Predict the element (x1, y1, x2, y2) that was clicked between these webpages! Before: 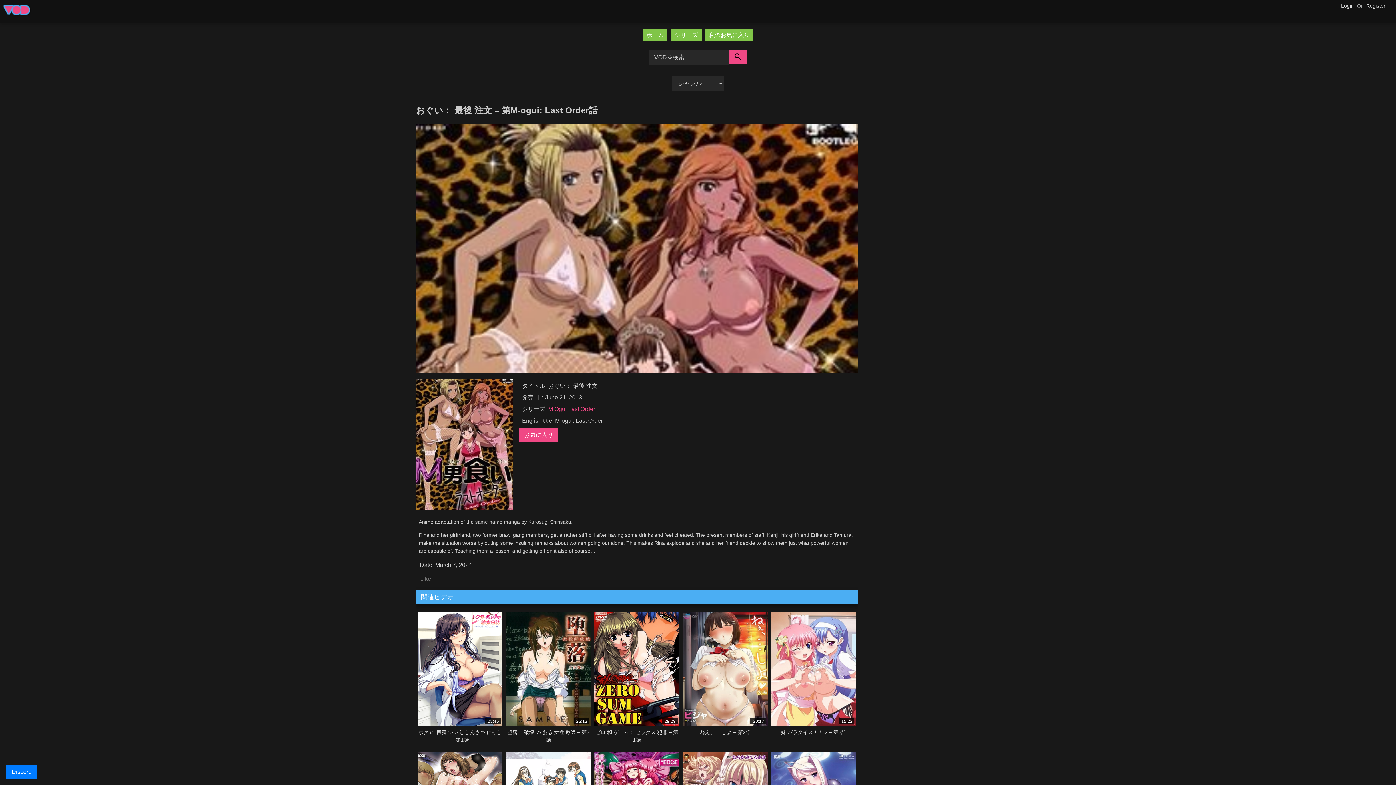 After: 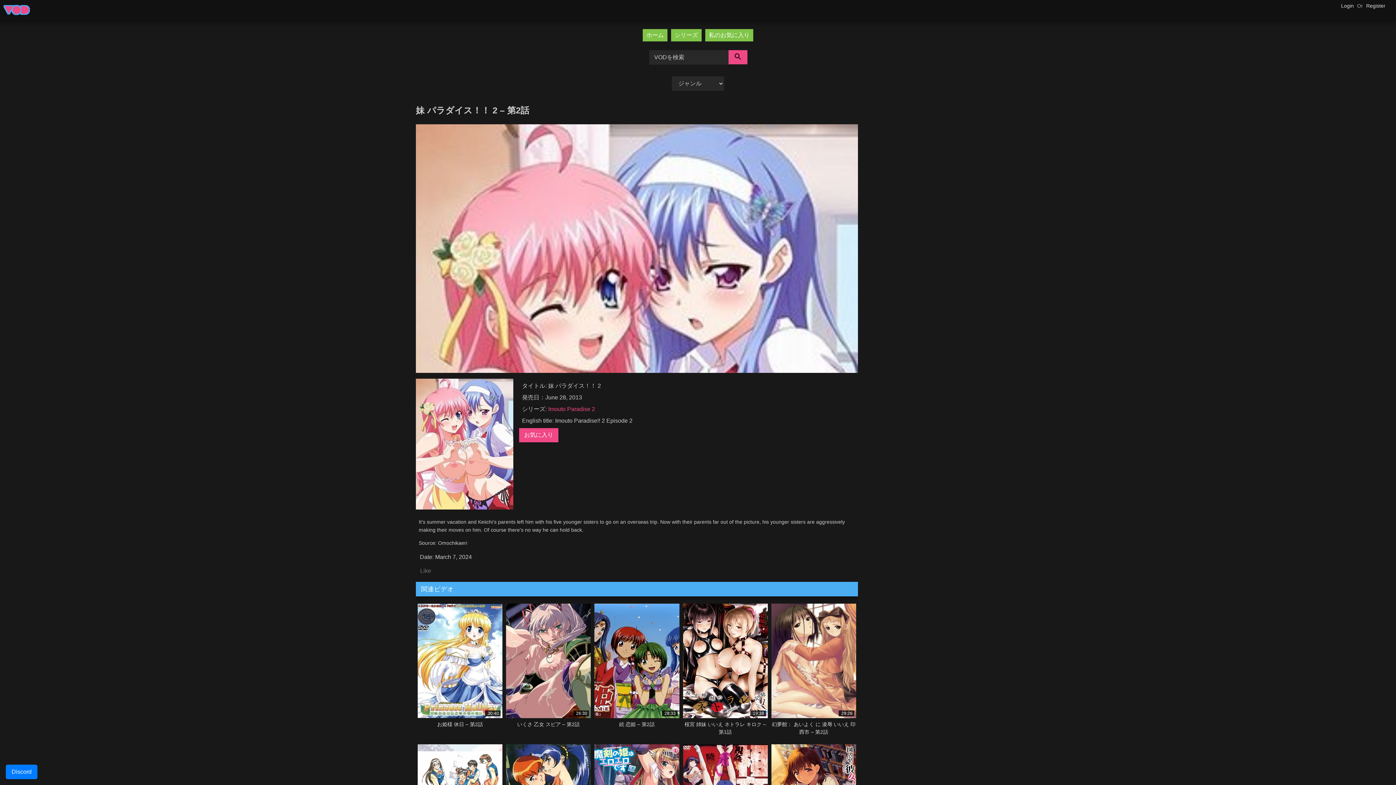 Action: label: 15:22
妹 パラダイス！！ 2 – 第2話 bbox: (771, 612, 856, 744)